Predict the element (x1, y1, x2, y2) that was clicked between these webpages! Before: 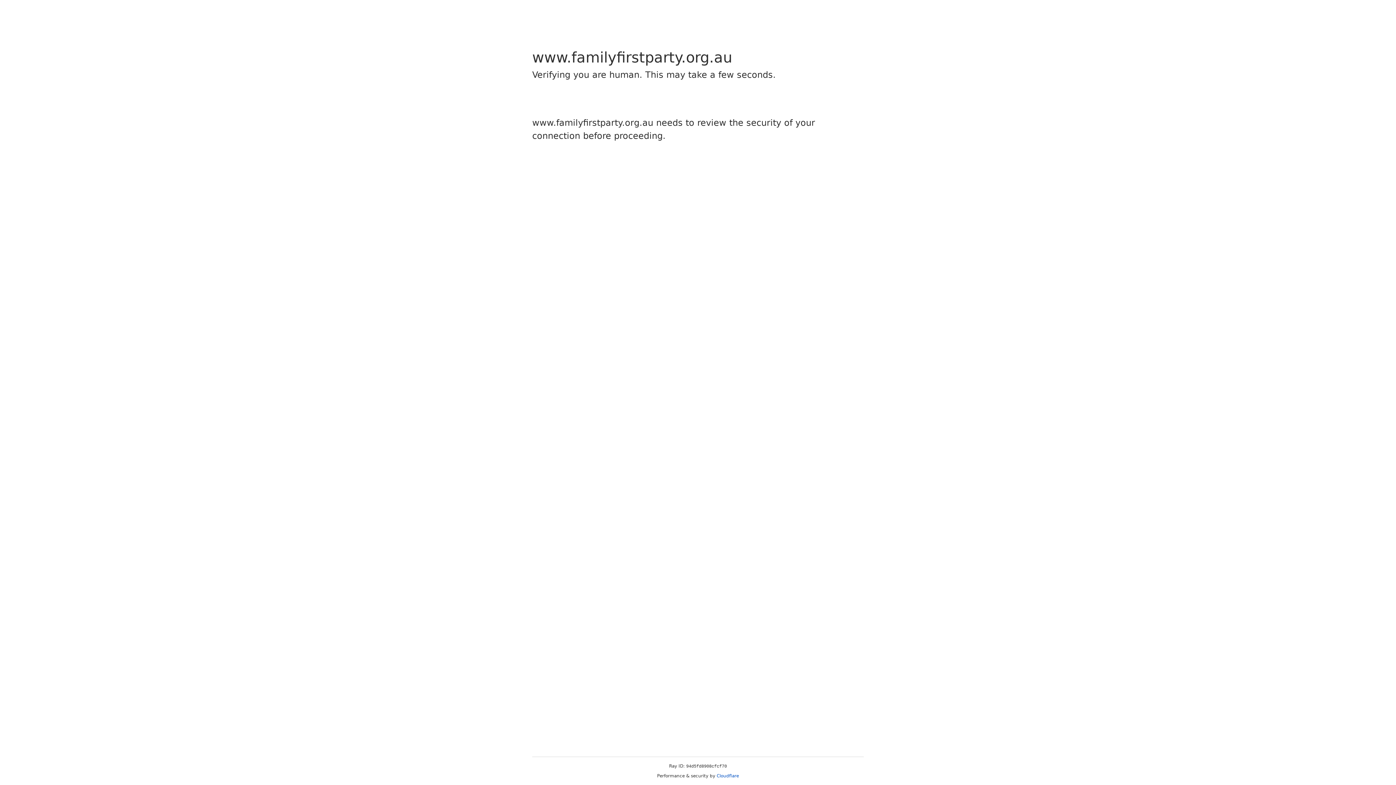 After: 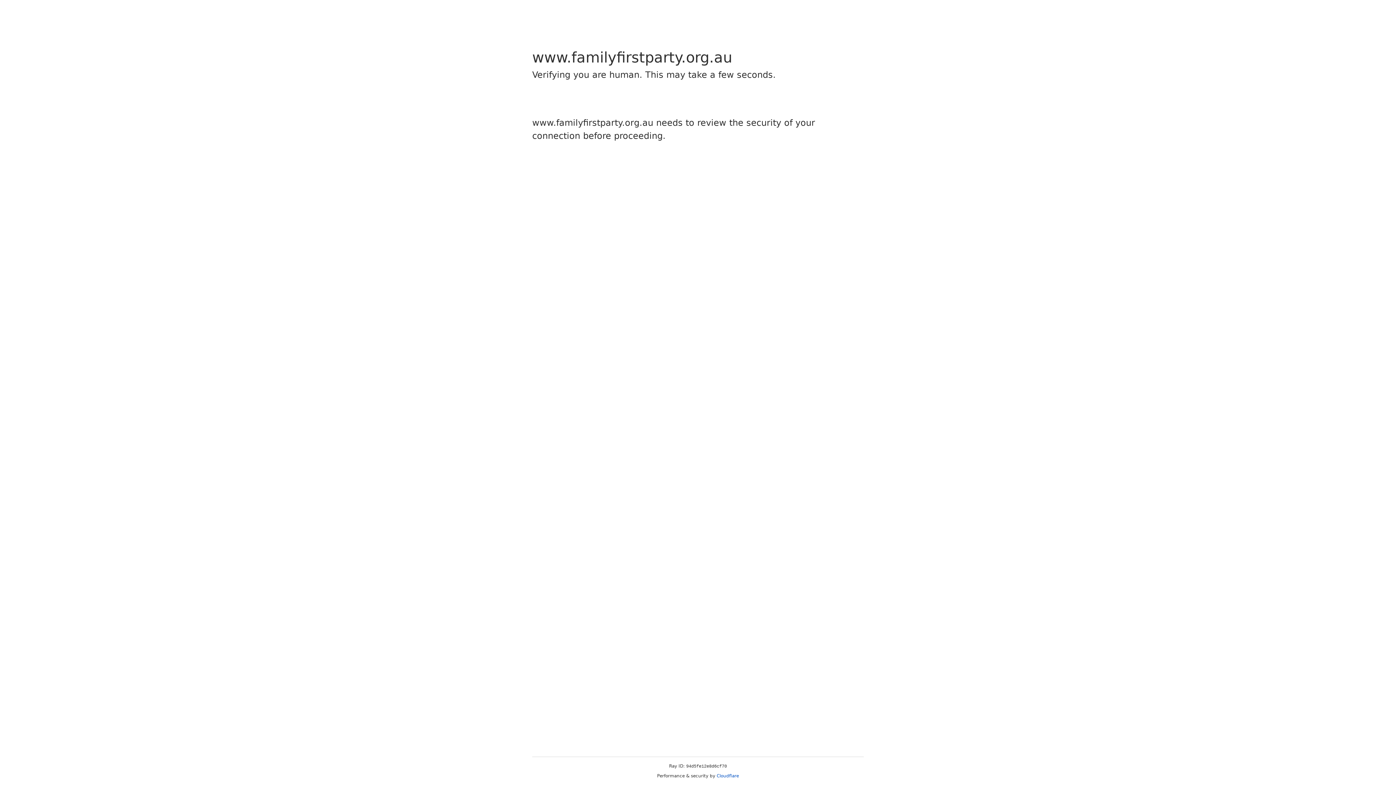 Action: bbox: (716, 773, 739, 778) label: Cloudflare